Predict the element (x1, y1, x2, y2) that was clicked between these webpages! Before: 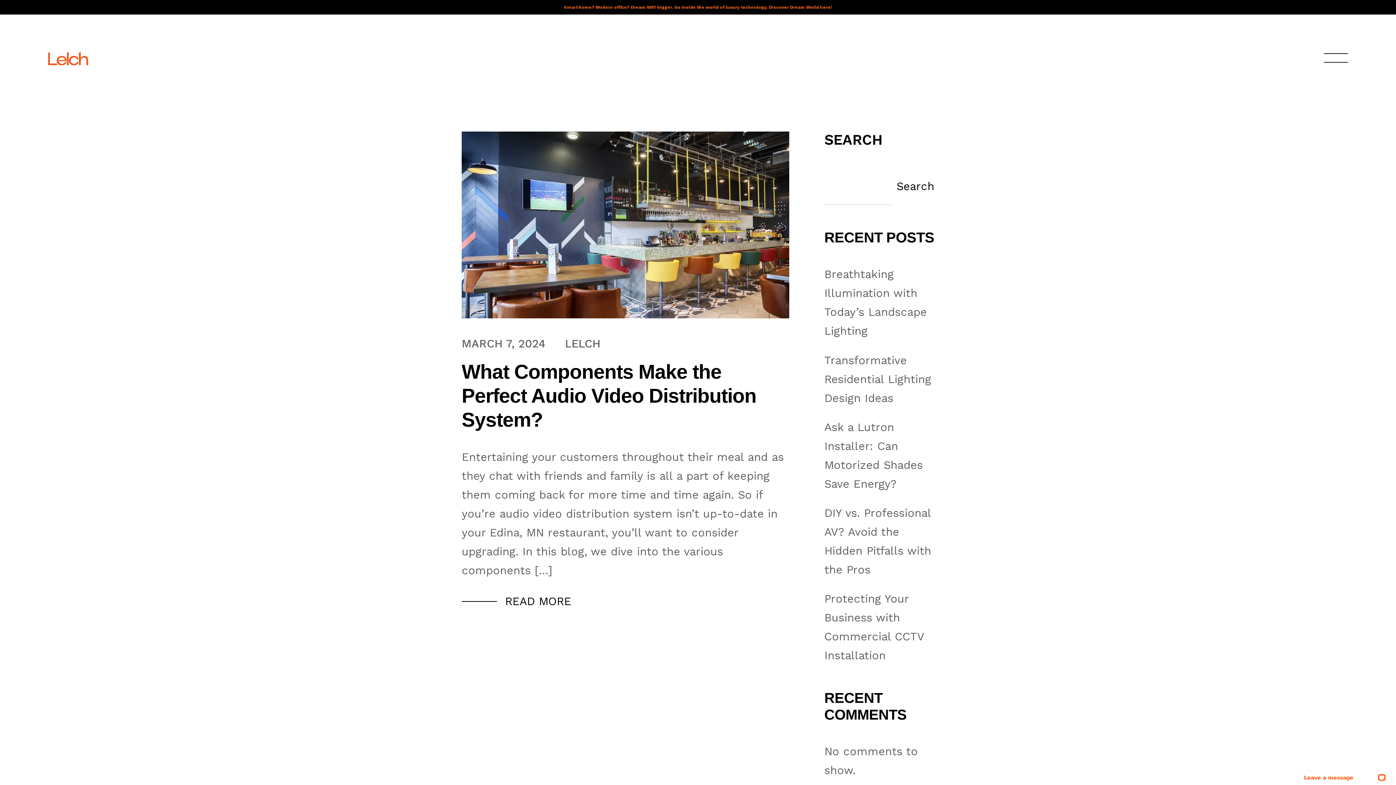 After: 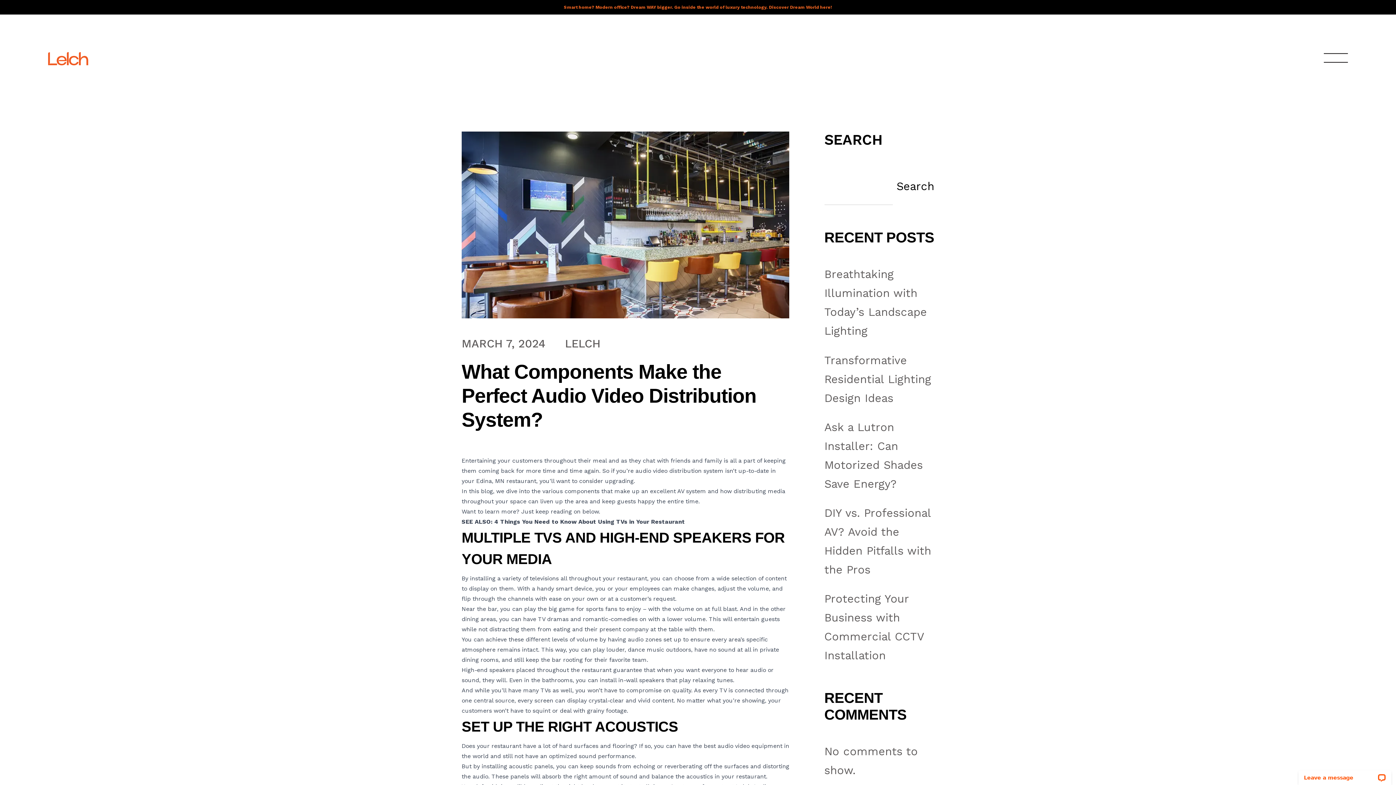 Action: bbox: (461, 596, 789, 607) label: READ MORE